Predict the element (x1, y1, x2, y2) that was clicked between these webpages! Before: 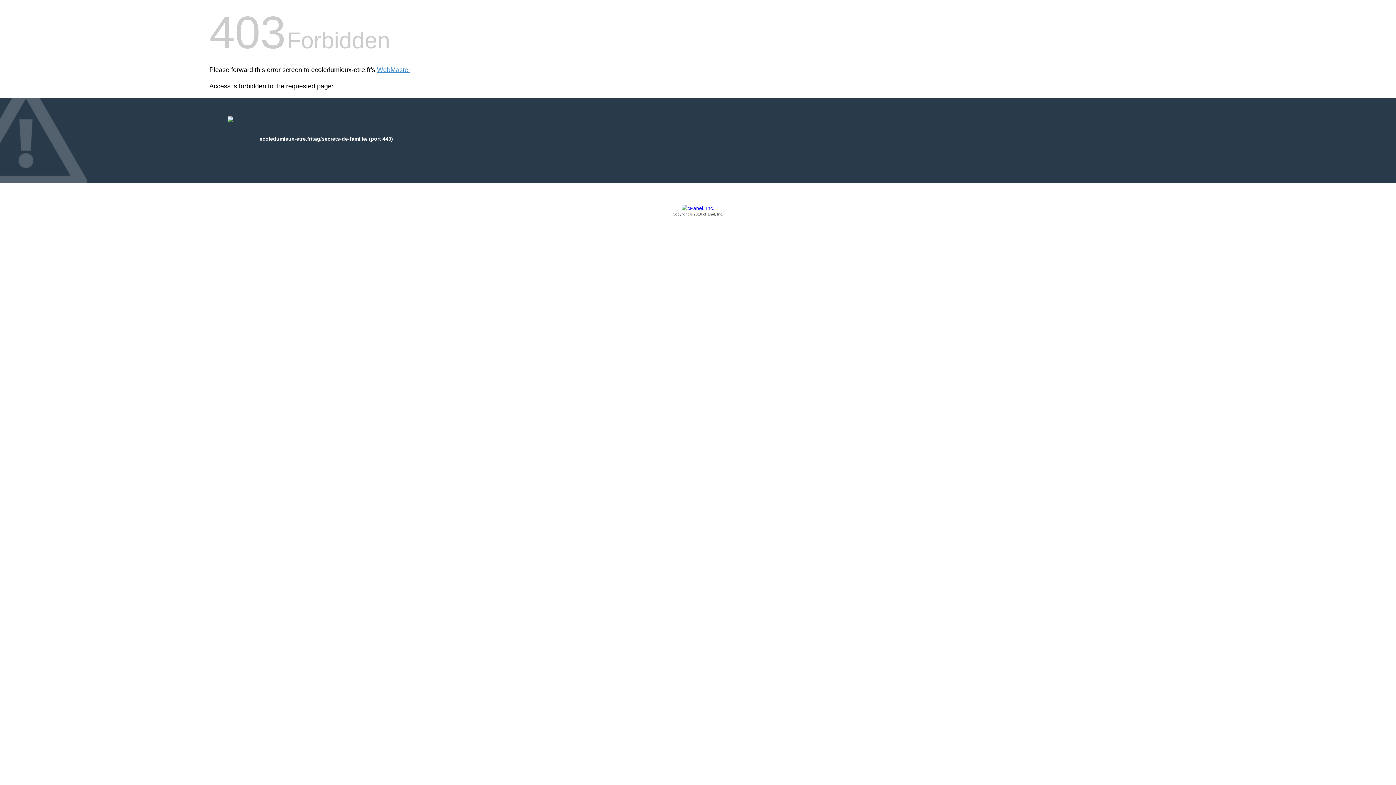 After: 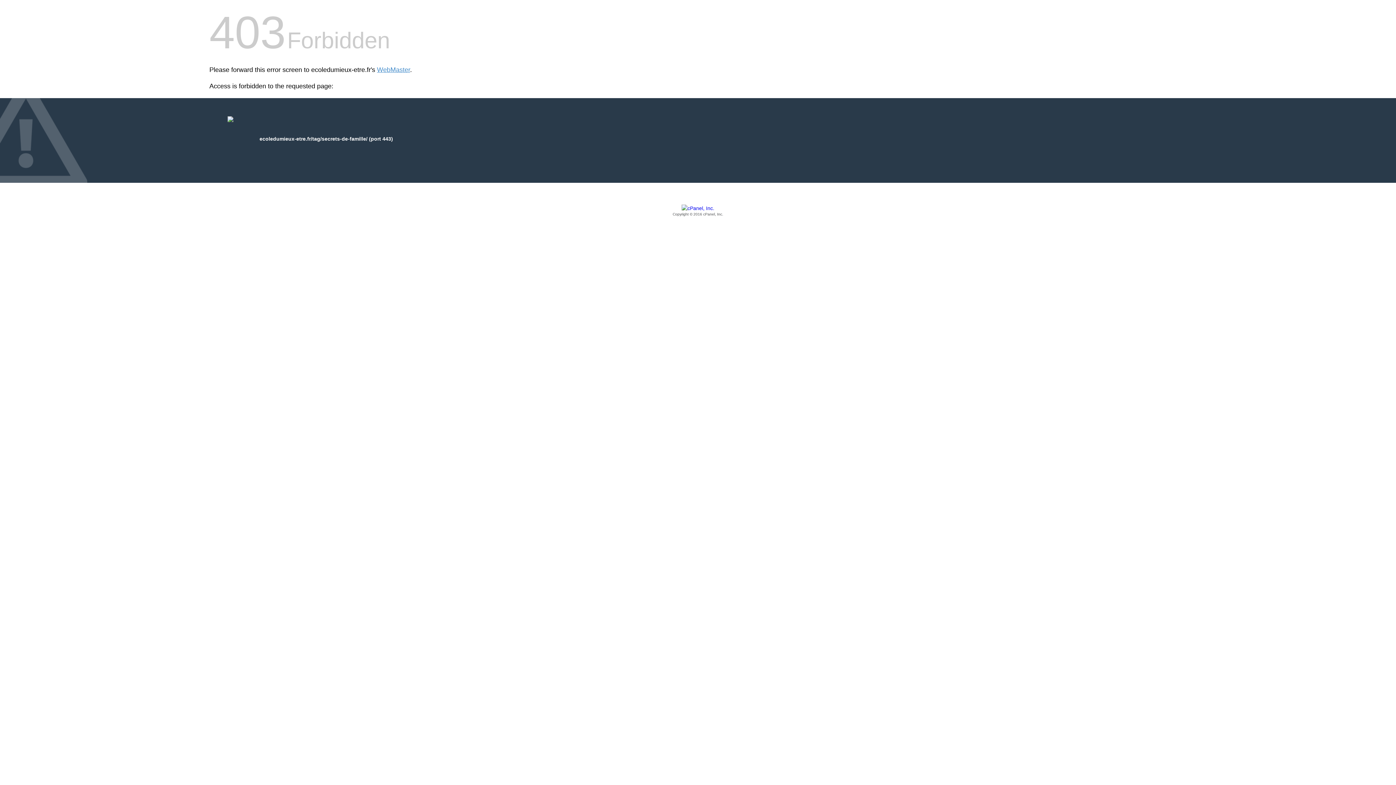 Action: label: Copyright © 2016 cPanel, Inc. bbox: (209, 205, 1186, 217)